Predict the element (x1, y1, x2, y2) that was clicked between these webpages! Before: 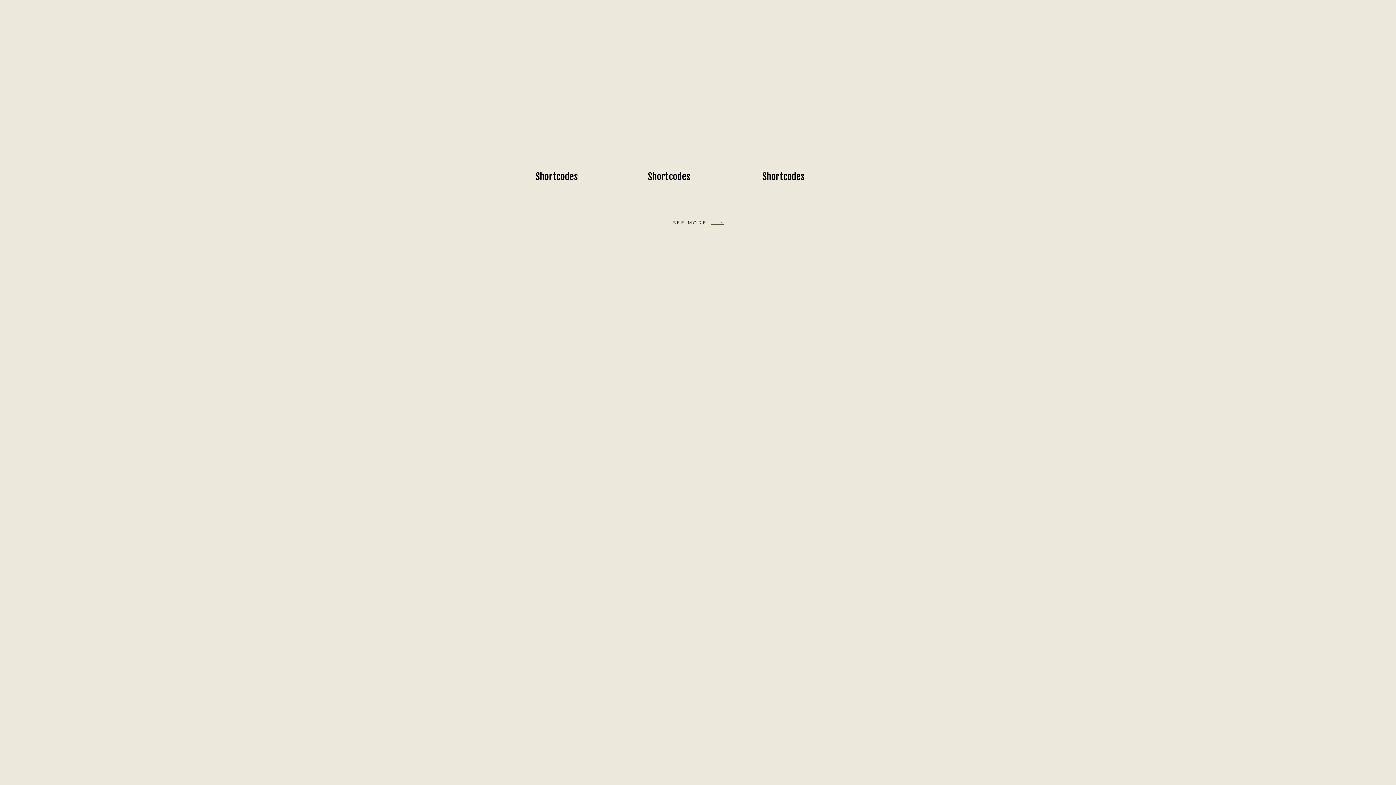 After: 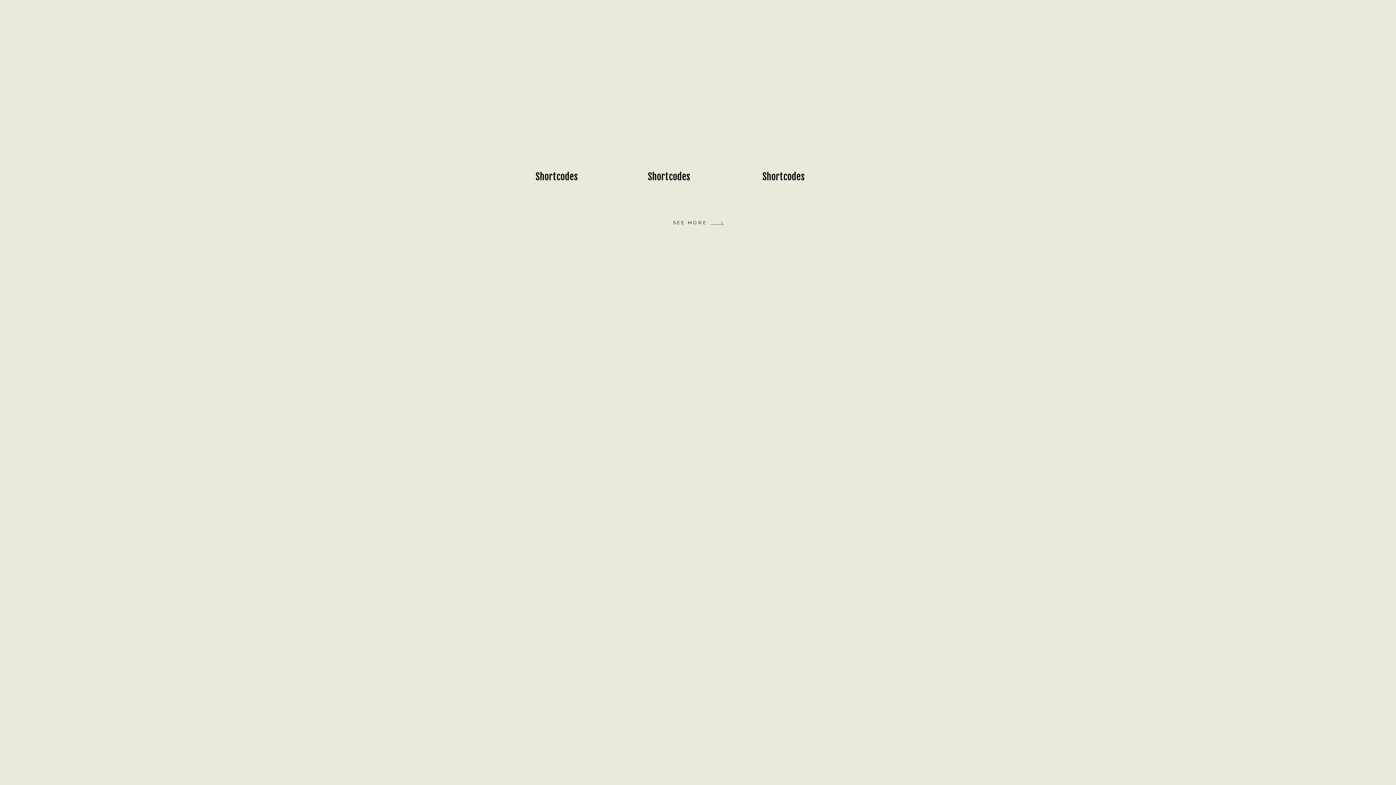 Action: bbox: (535, 27, 634, 141)